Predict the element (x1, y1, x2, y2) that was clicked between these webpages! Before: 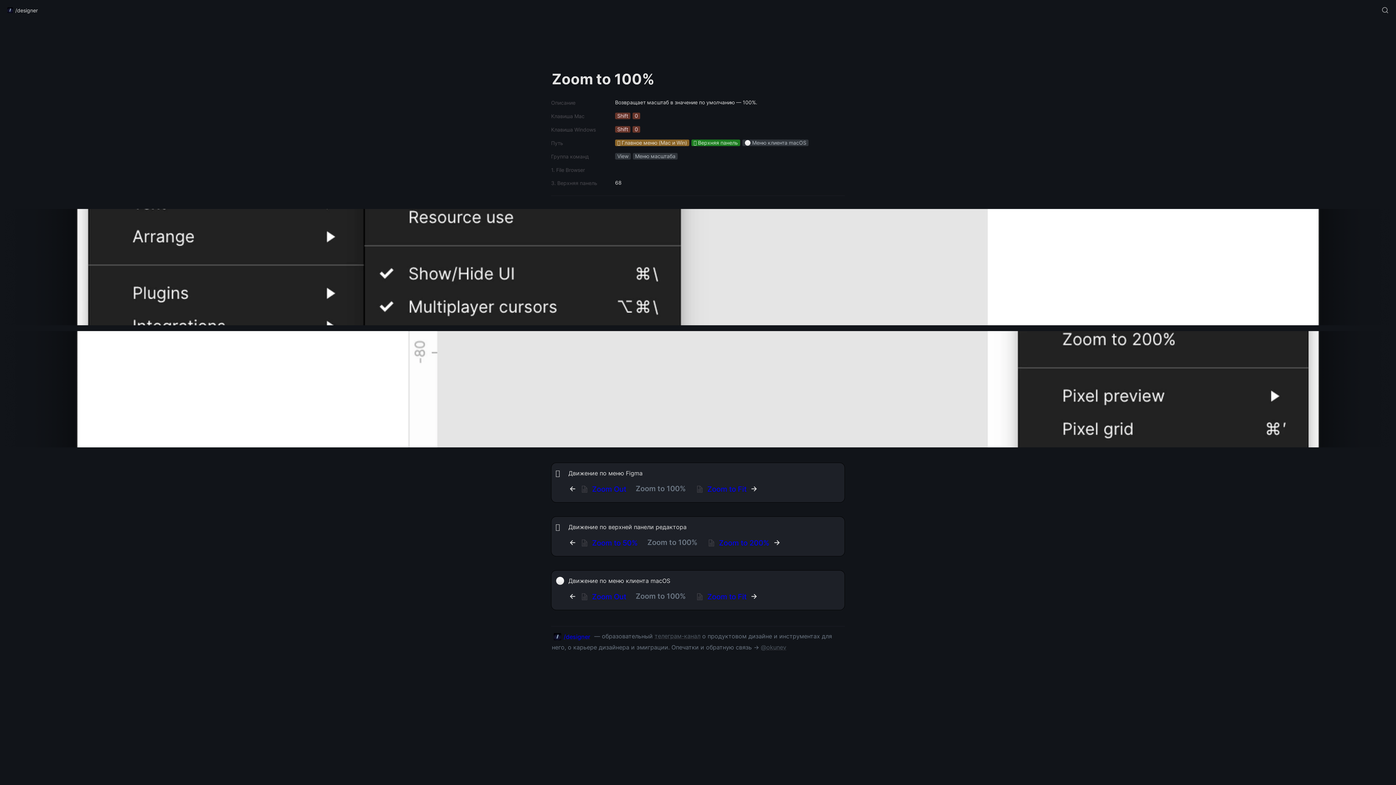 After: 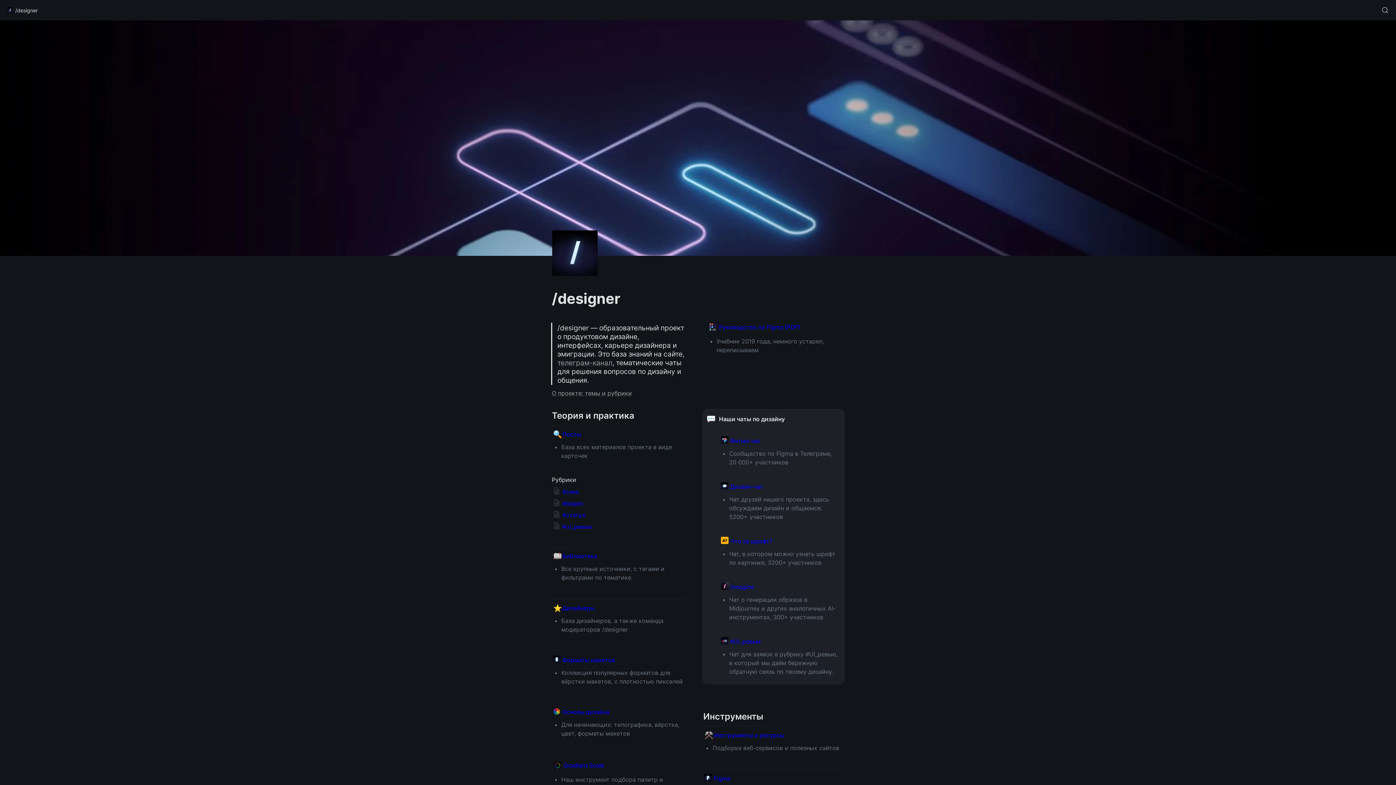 Action: label: /designer bbox: (552, 631, 592, 642)